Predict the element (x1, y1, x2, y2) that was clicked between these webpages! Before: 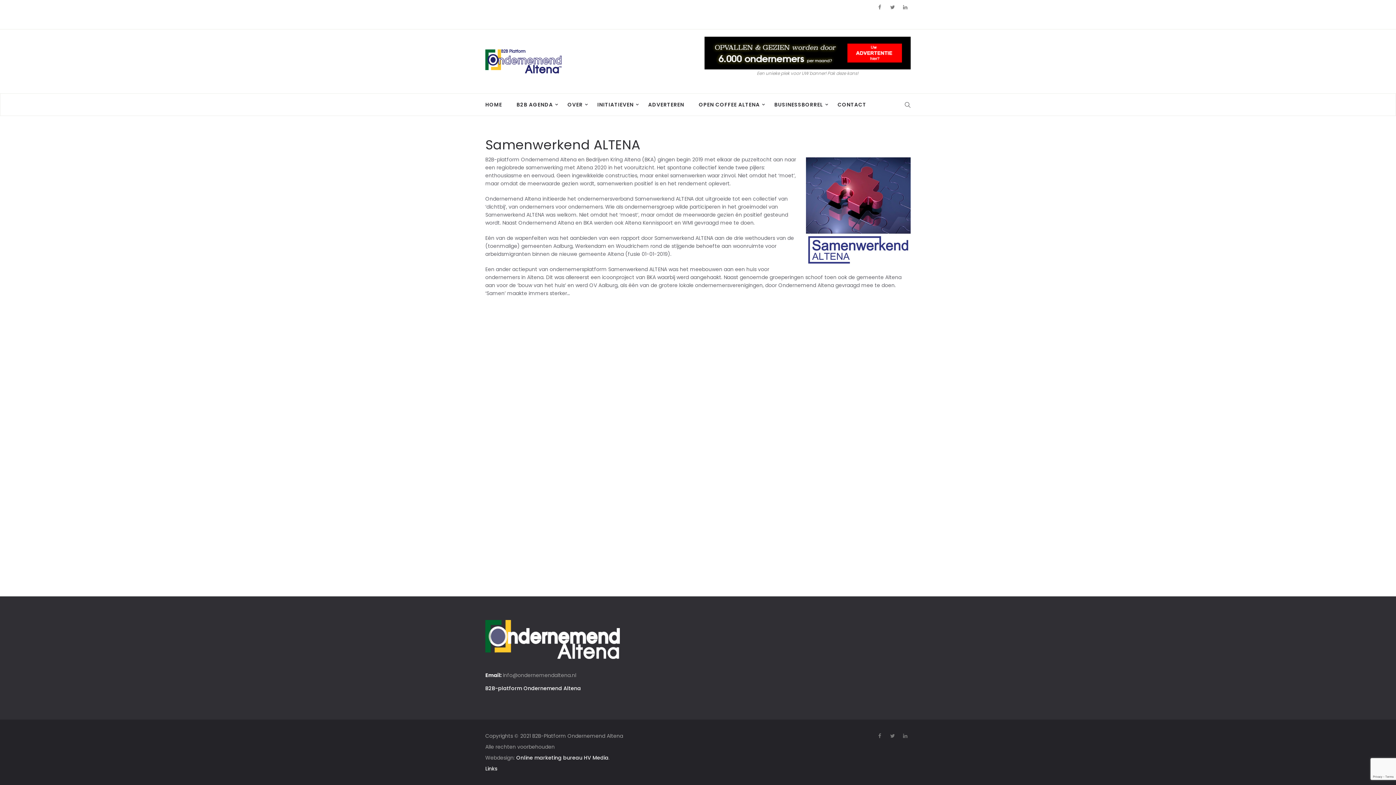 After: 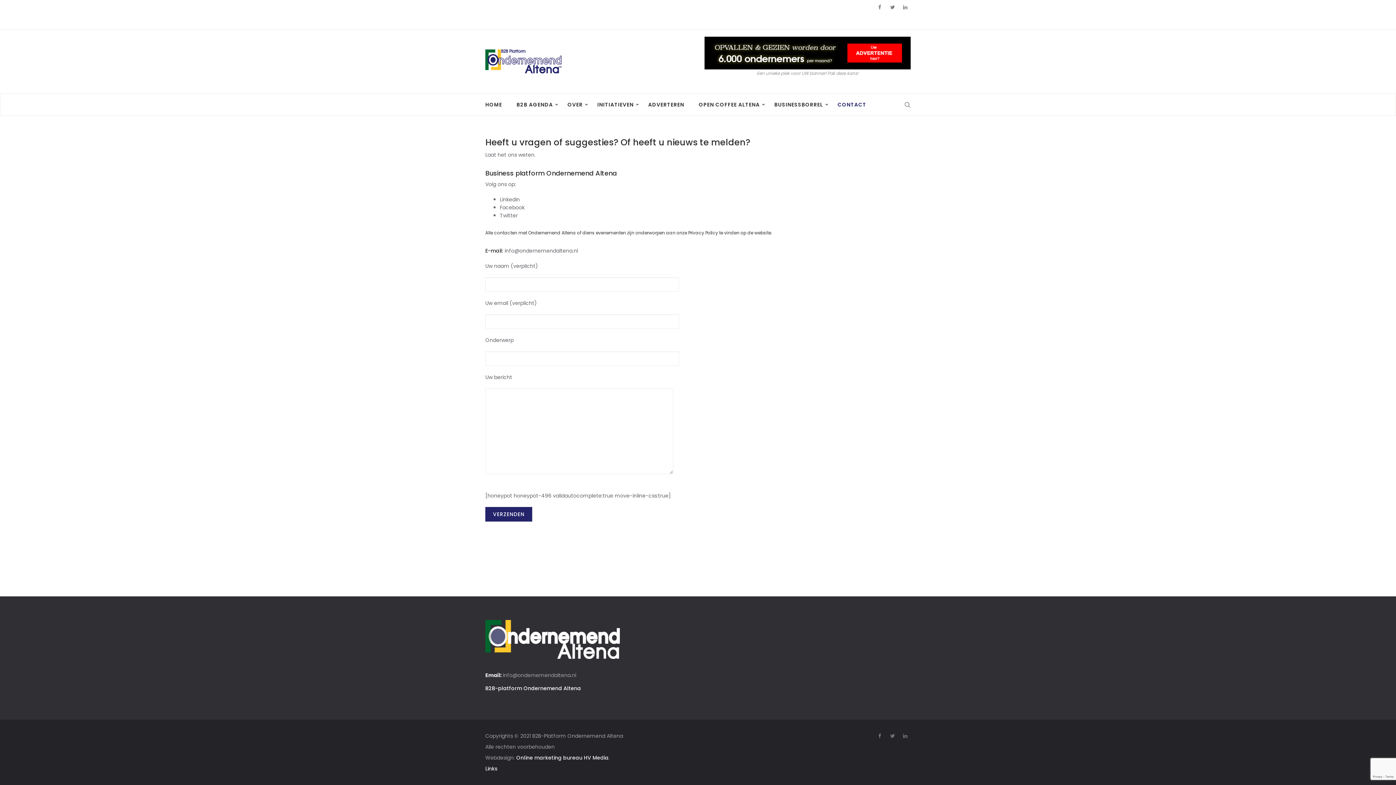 Action: bbox: (830, 93, 873, 115) label: CONTACT